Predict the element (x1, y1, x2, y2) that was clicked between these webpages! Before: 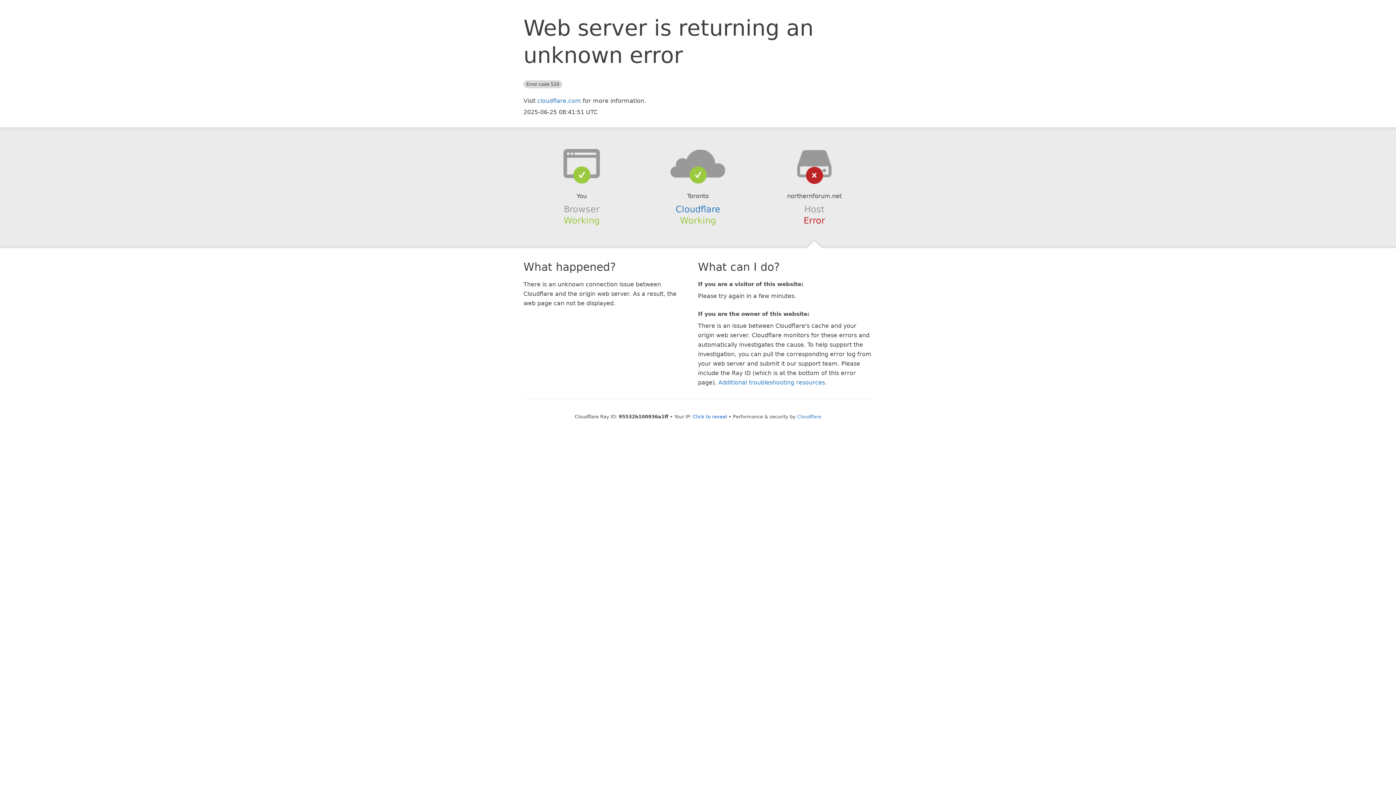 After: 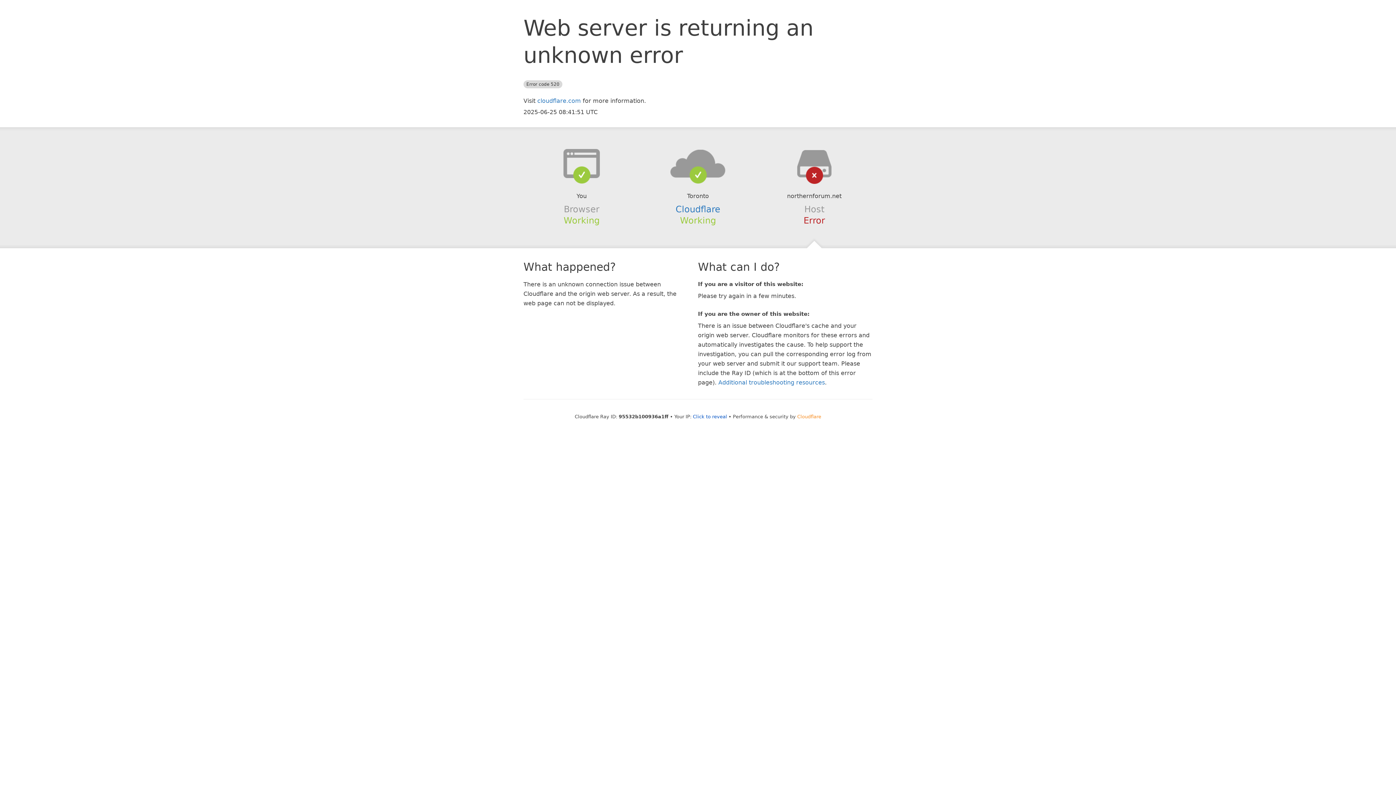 Action: bbox: (797, 414, 821, 419) label: Cloudflare